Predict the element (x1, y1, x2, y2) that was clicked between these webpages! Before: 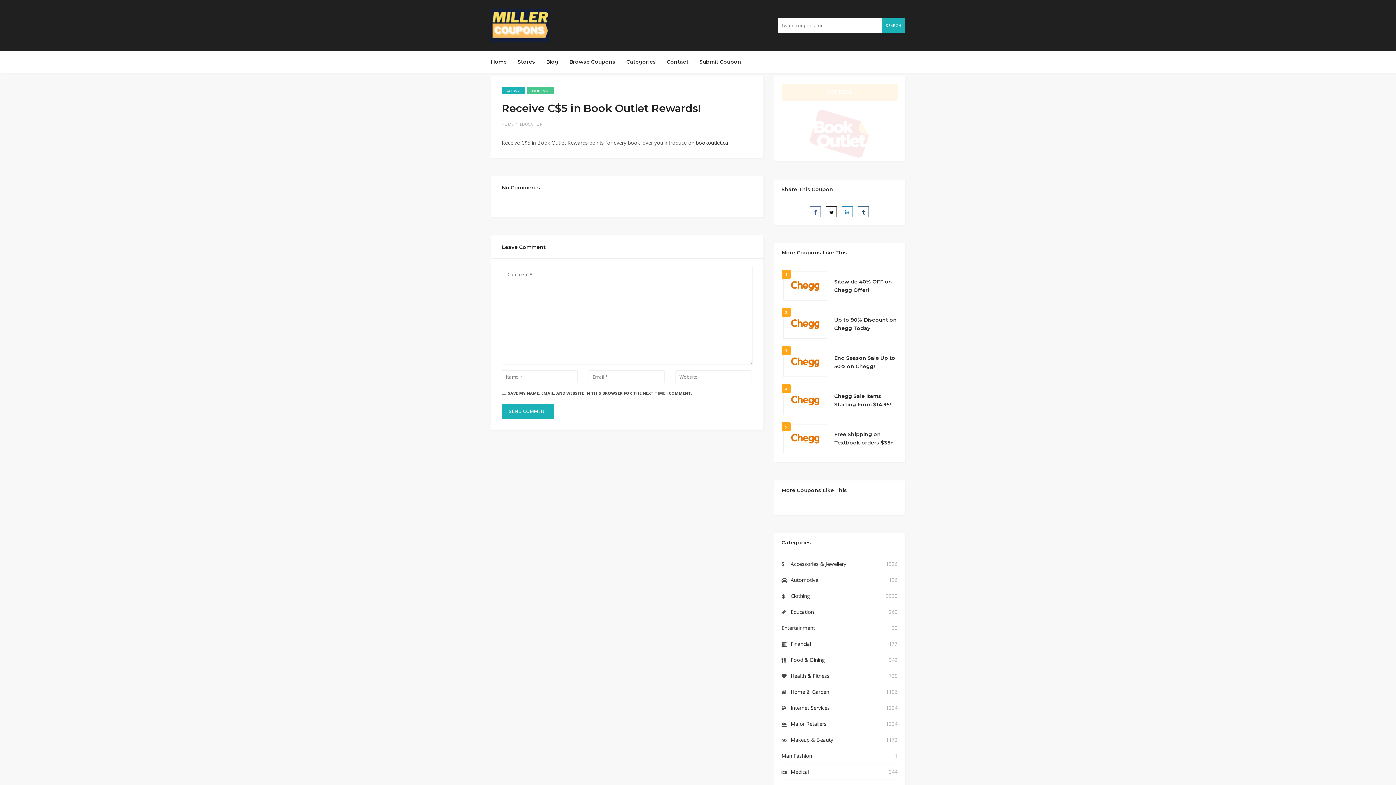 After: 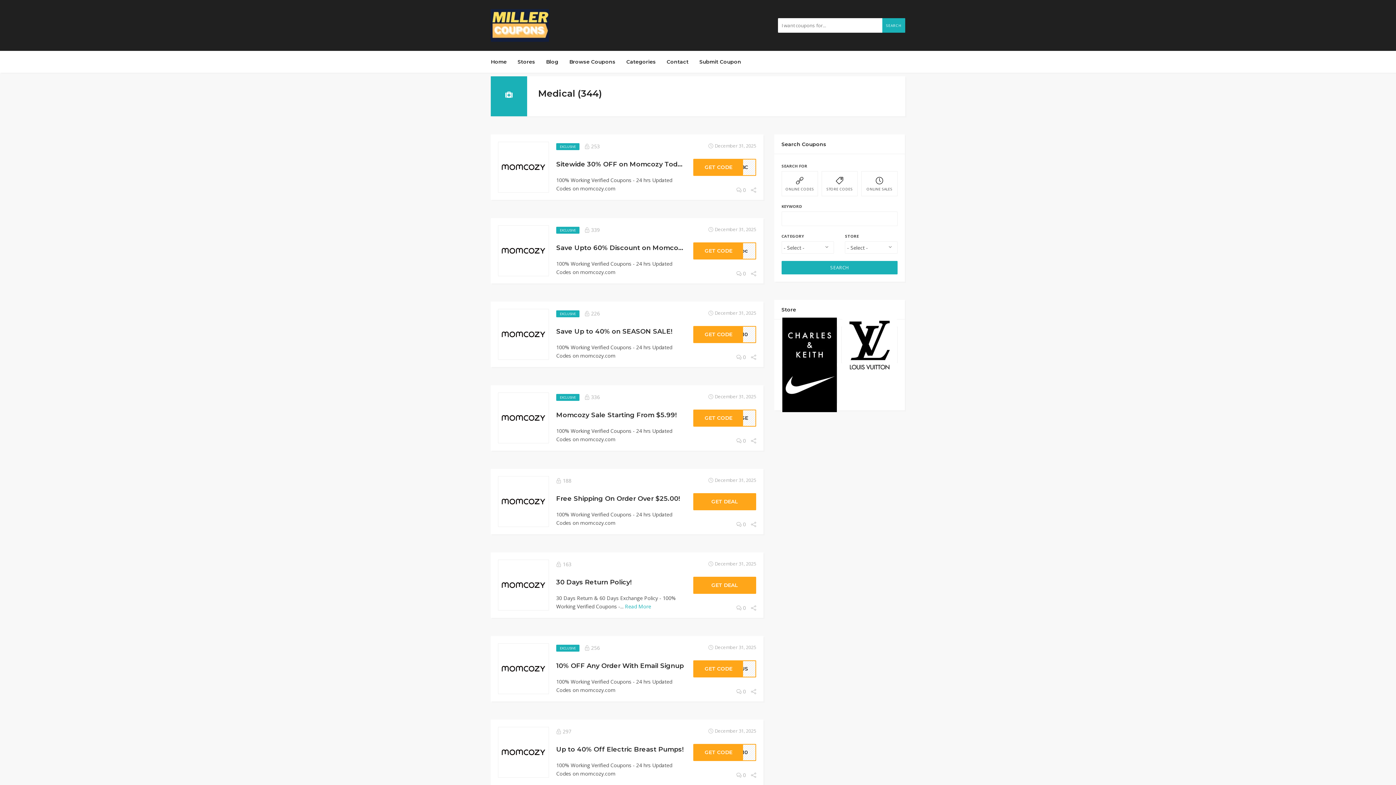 Action: bbox: (790, 768, 809, 776) label: Medical